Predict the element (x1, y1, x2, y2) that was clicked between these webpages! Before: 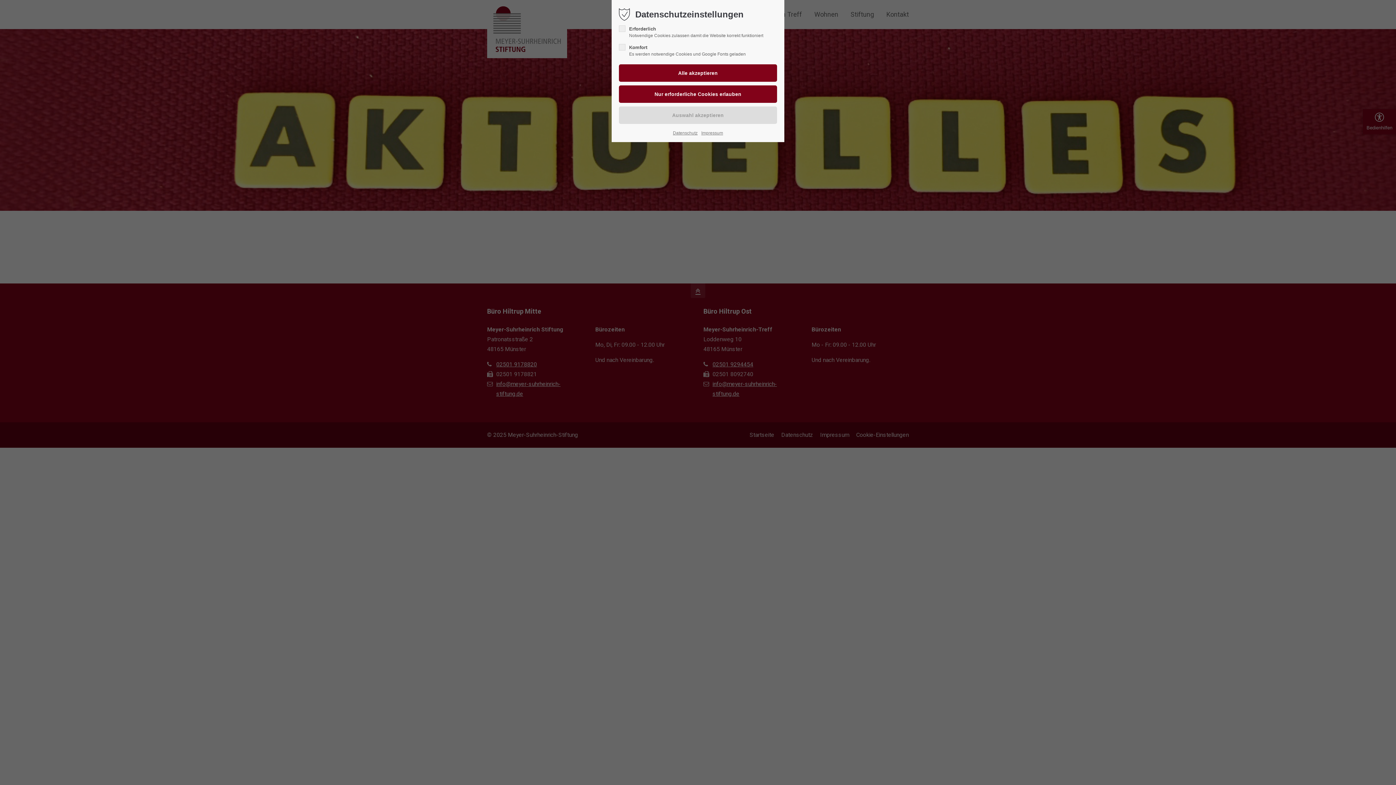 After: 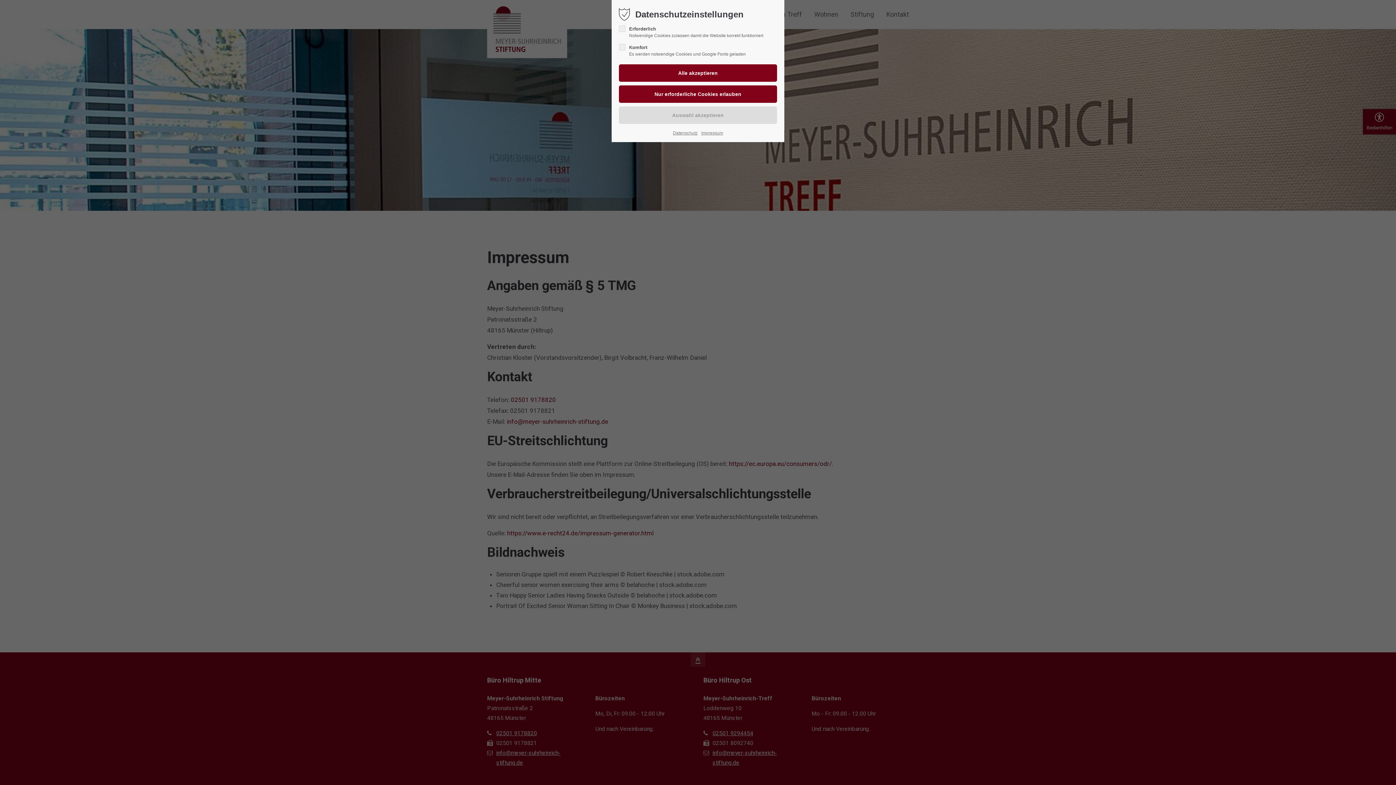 Action: bbox: (701, 129, 723, 136) label: Impressum